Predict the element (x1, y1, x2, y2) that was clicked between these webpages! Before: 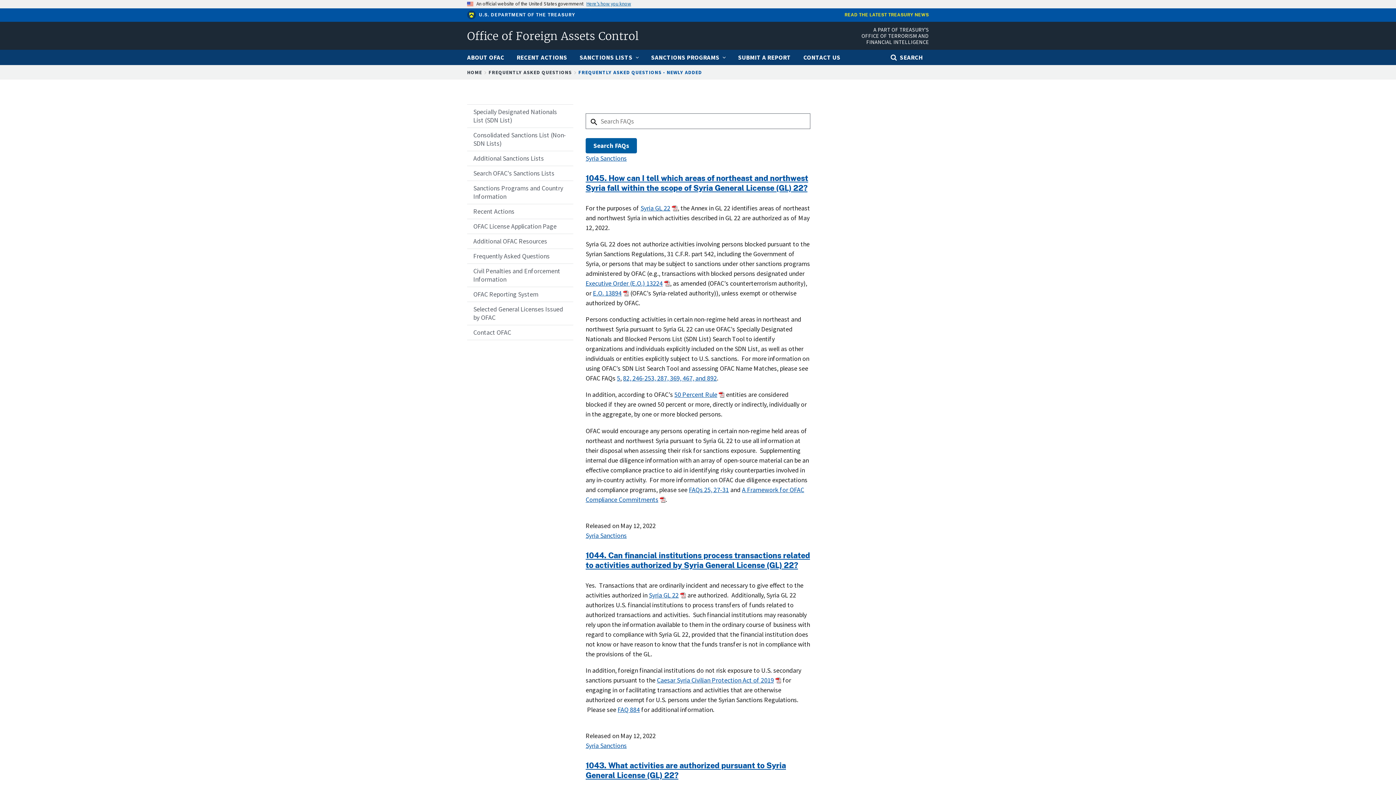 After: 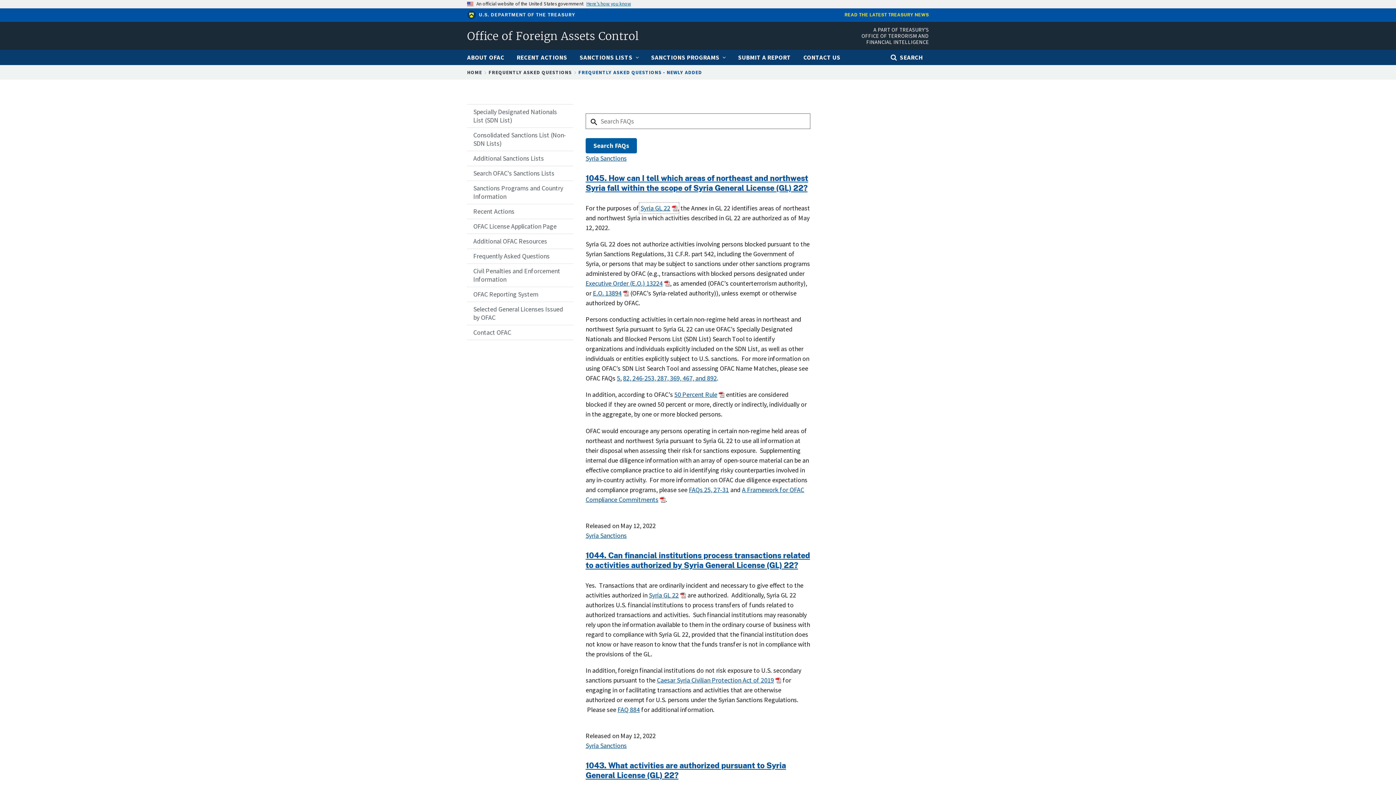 Action: bbox: (640, 204, 677, 212) label: Syria GL 22